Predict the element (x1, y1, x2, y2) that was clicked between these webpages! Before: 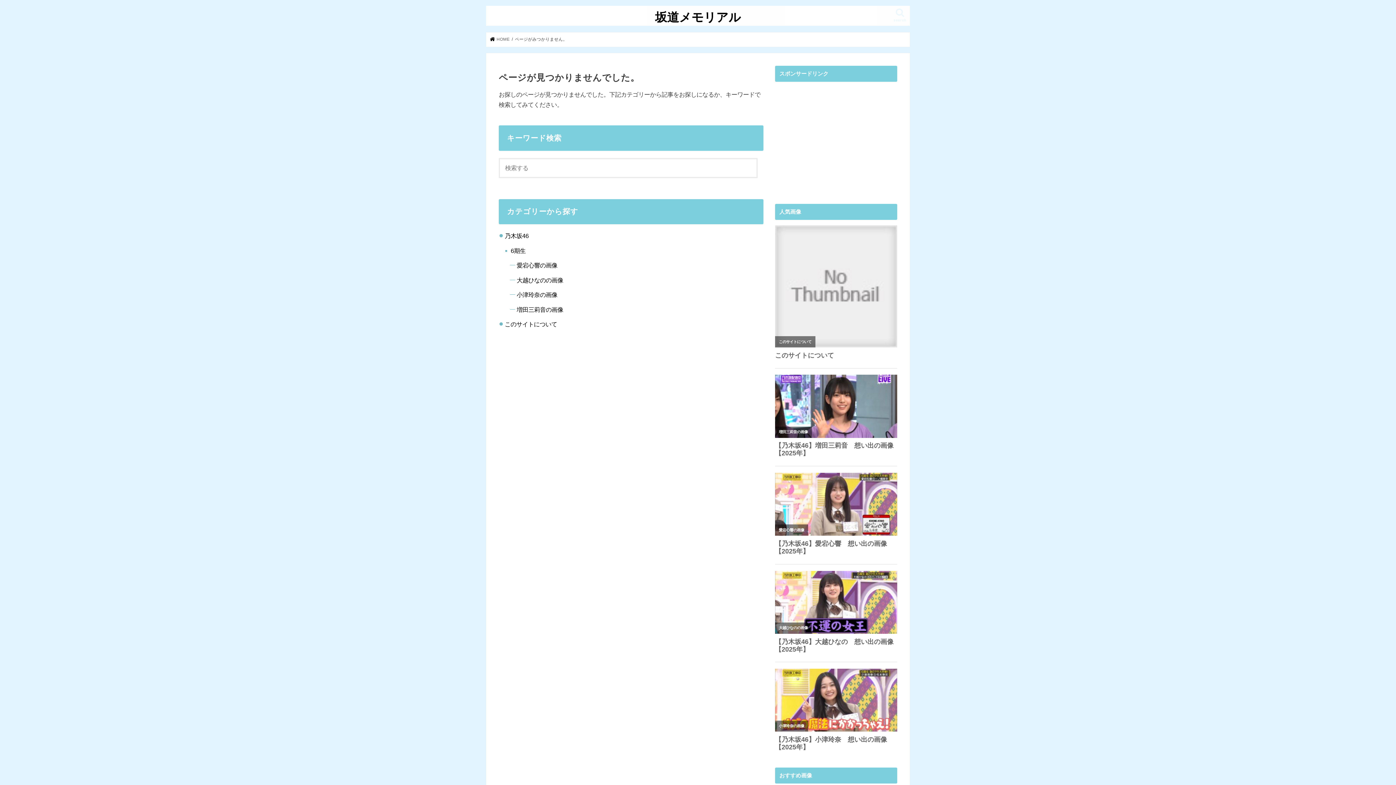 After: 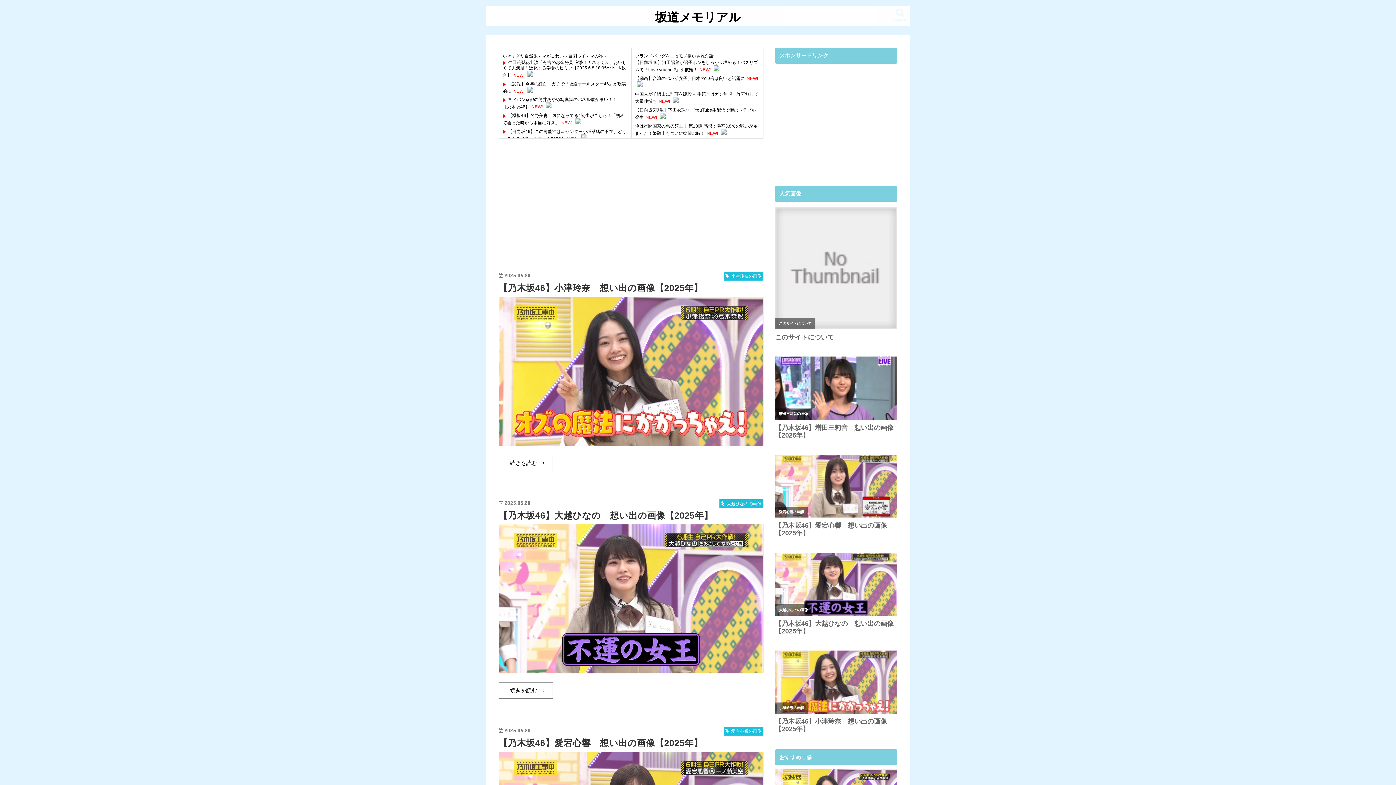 Action: bbox: (490, 37, 509, 41) label:  HOME